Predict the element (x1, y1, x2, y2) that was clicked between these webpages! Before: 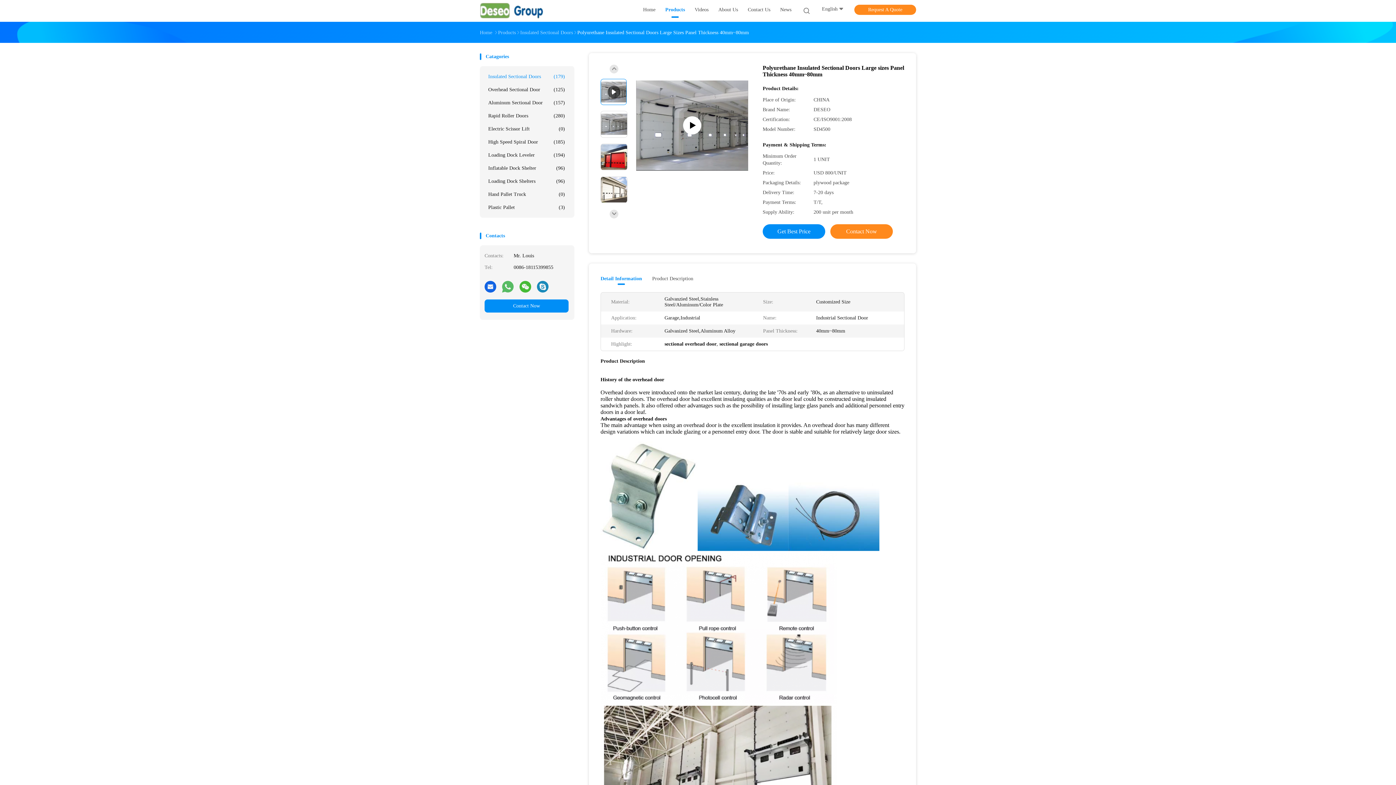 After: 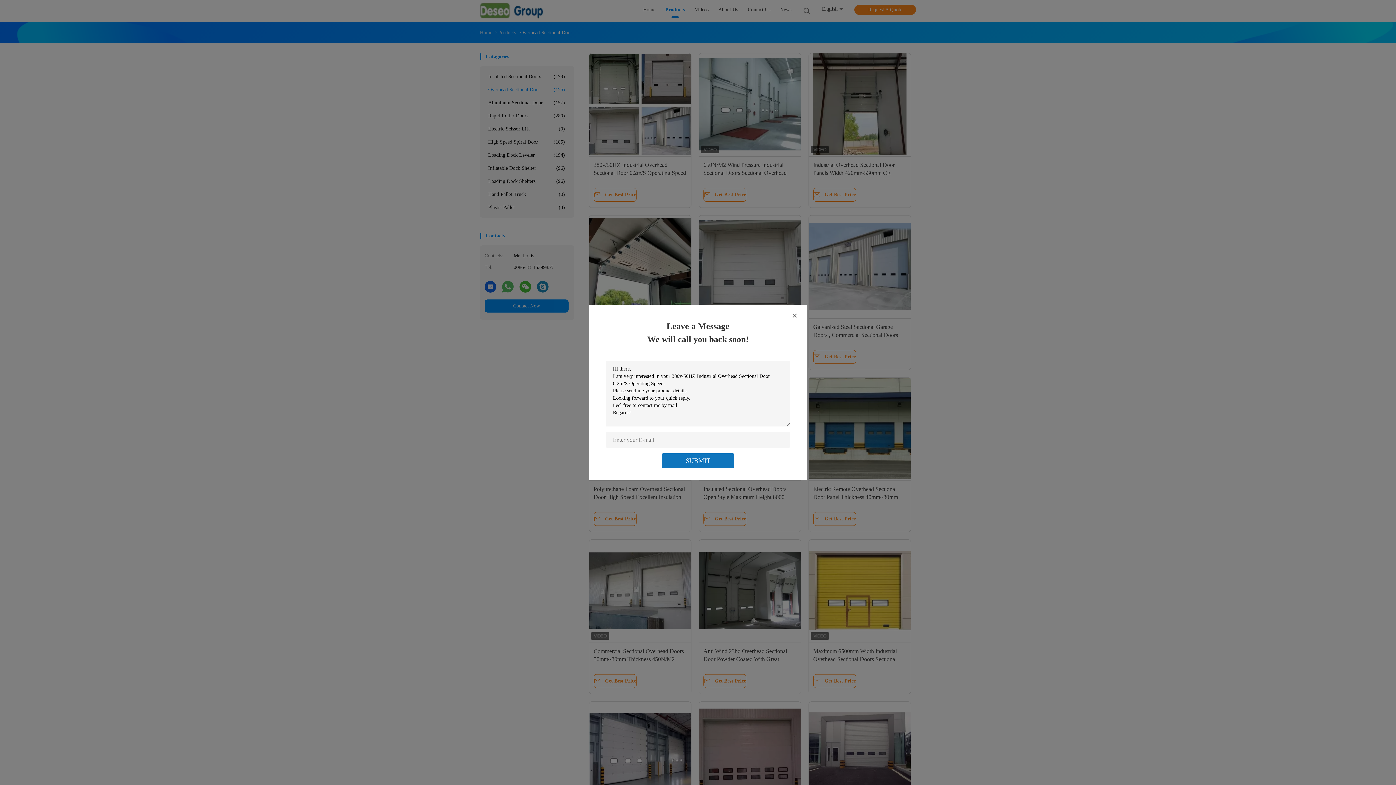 Action: bbox: (484, 83, 568, 96) label: Overhead Sectional Door
(125)